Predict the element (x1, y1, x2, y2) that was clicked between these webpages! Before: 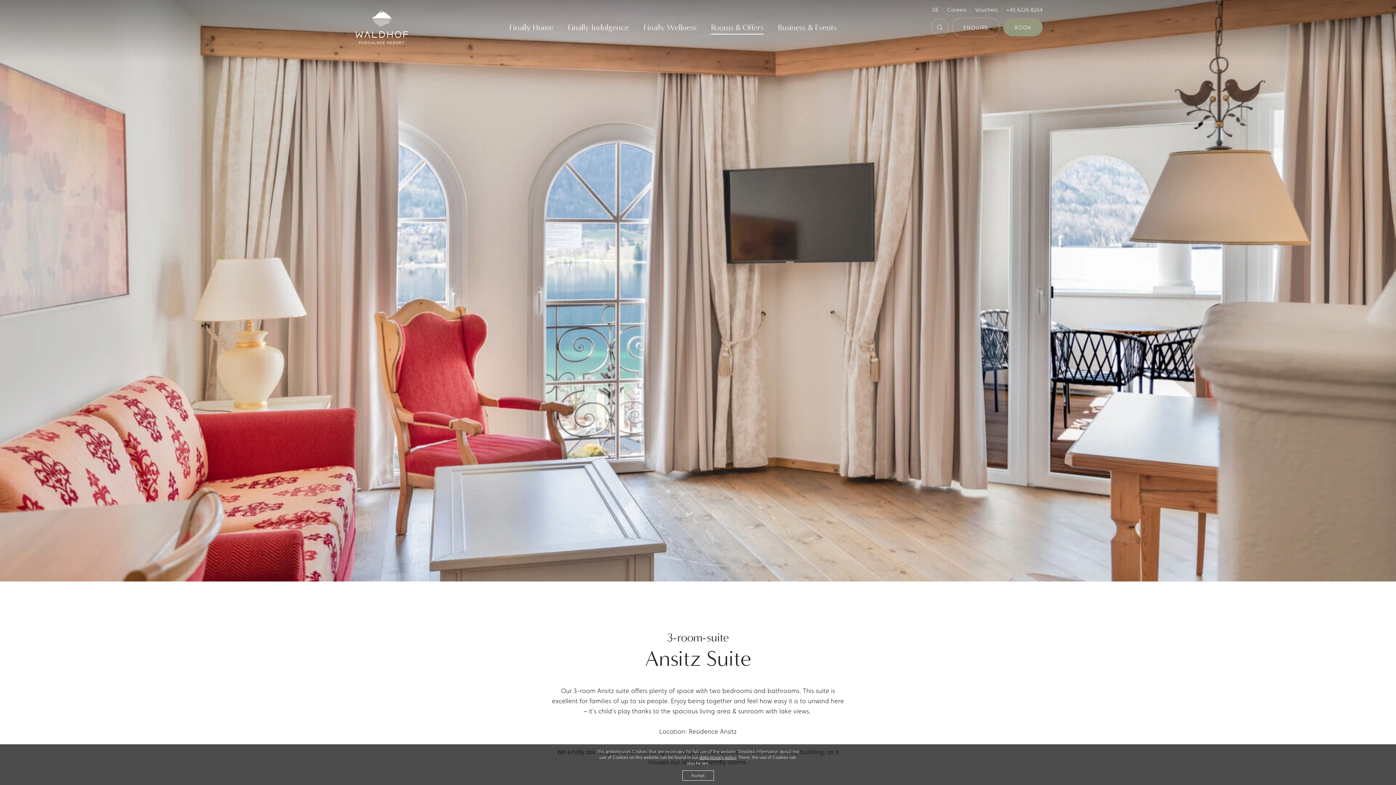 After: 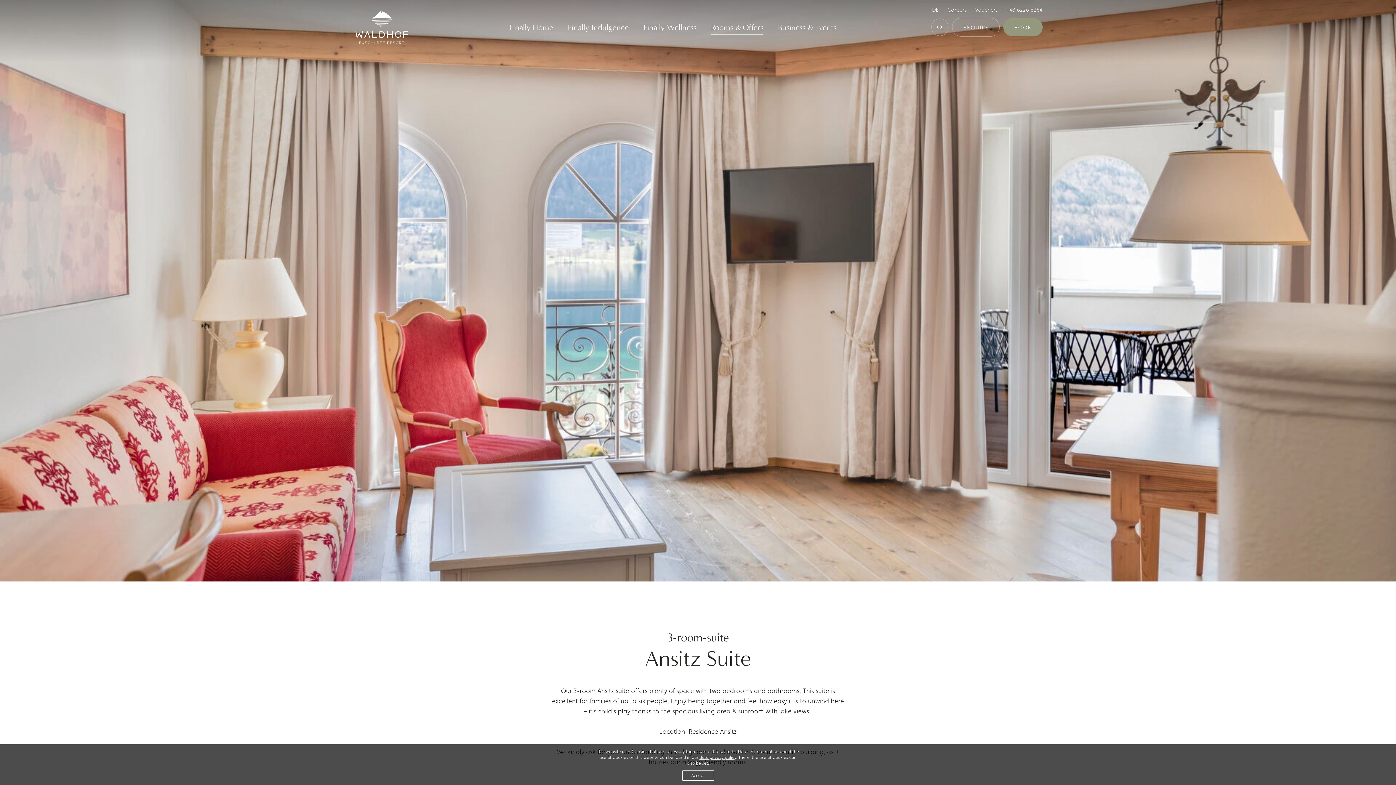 Action: bbox: (947, 5, 975, 14) label: Careers